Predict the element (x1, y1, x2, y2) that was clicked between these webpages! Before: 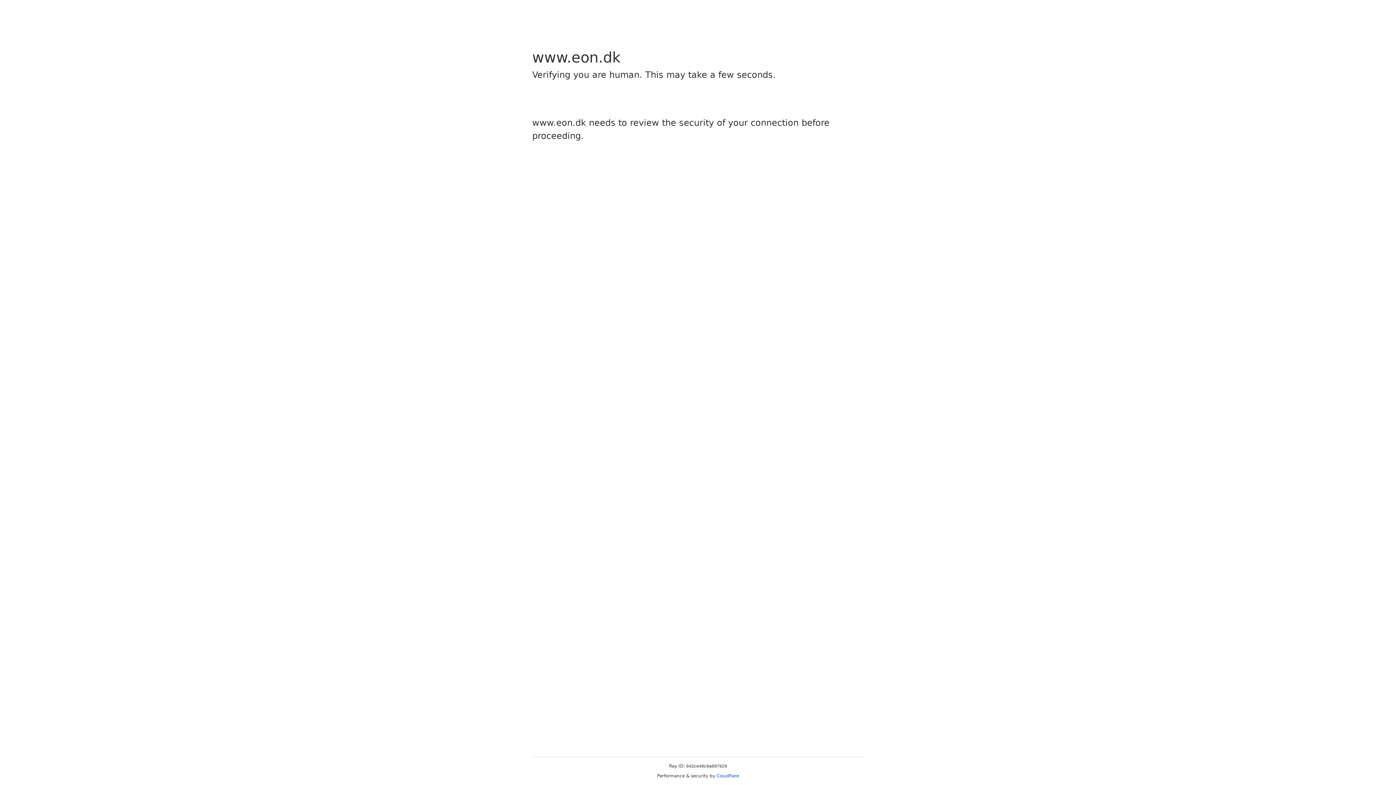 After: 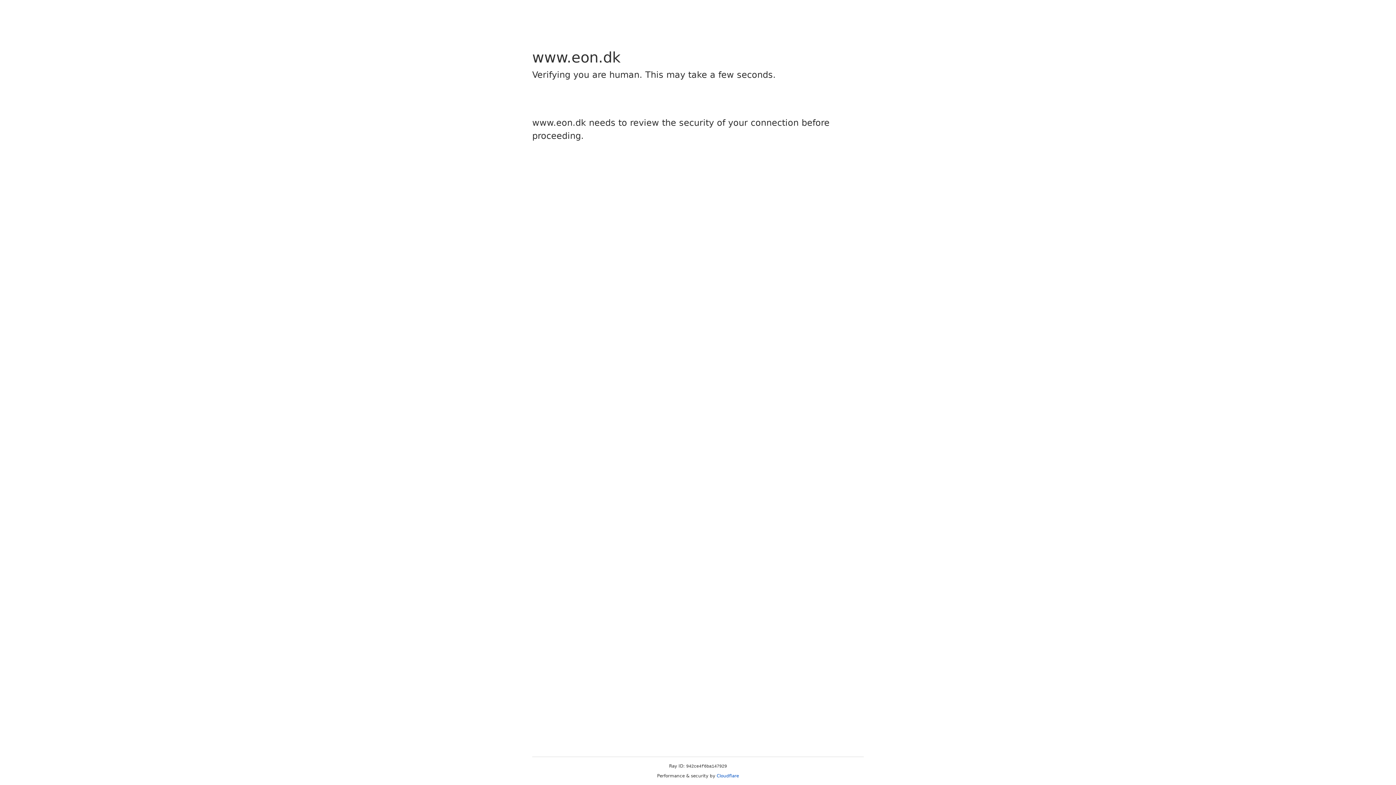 Action: label: Cloudflare bbox: (716, 773, 739, 778)